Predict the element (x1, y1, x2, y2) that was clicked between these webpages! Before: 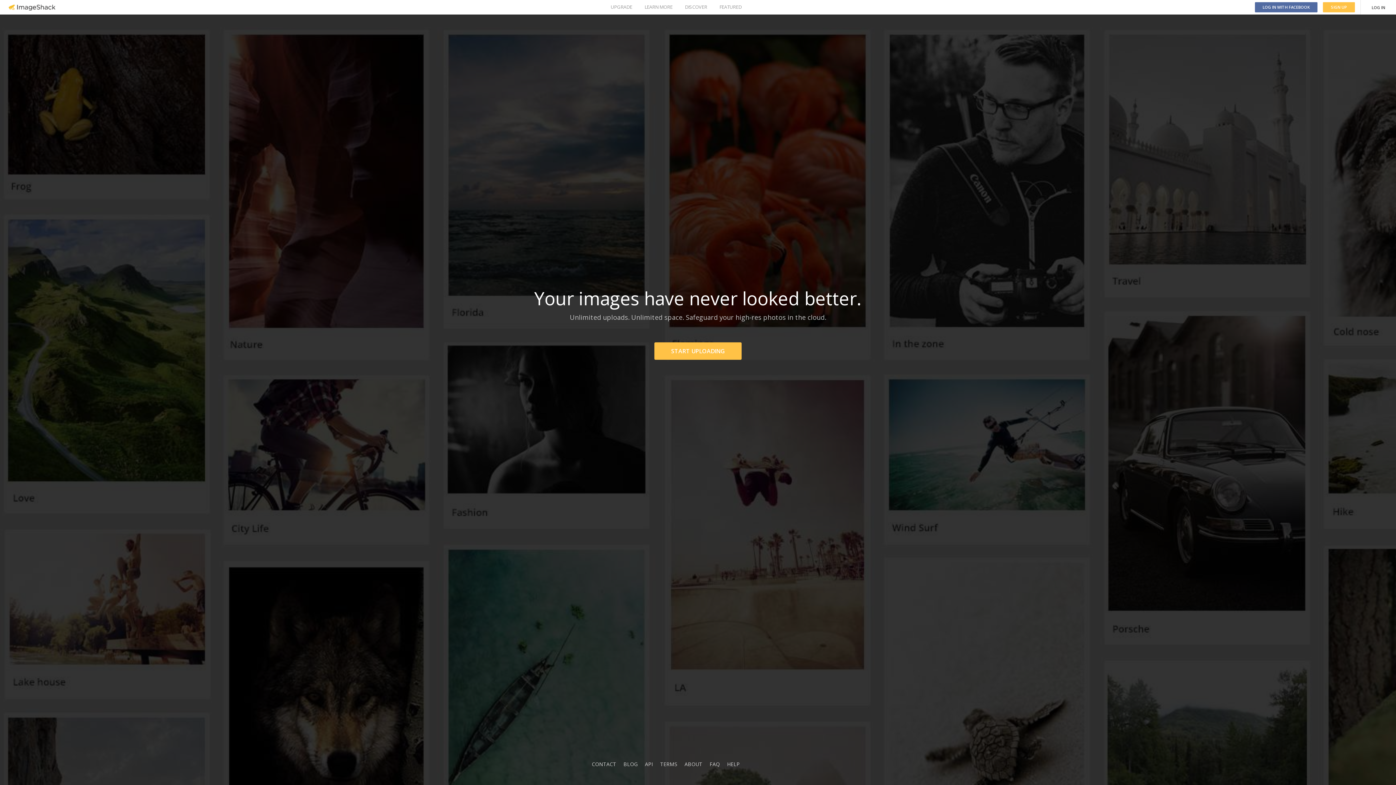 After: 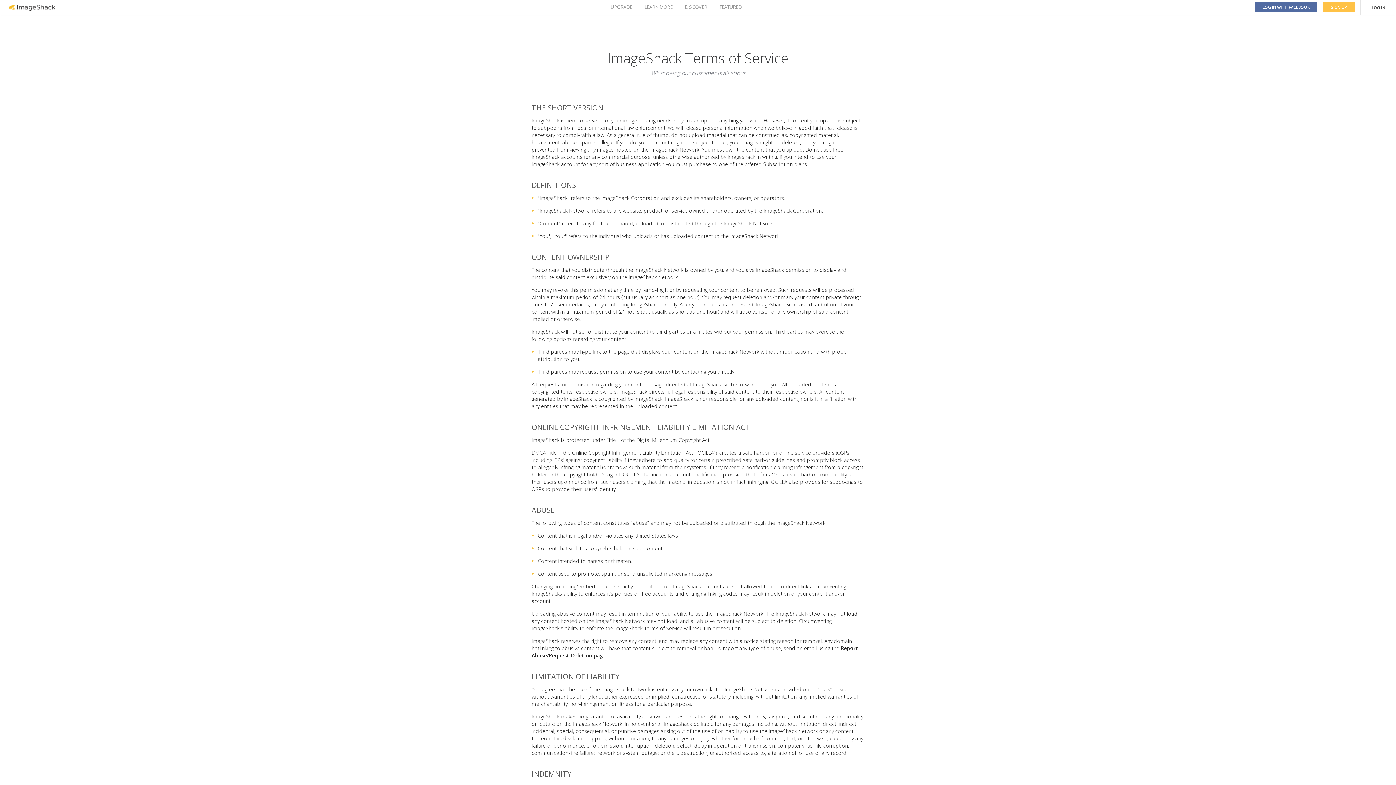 Action: bbox: (660, 761, 677, 768) label: TERMS